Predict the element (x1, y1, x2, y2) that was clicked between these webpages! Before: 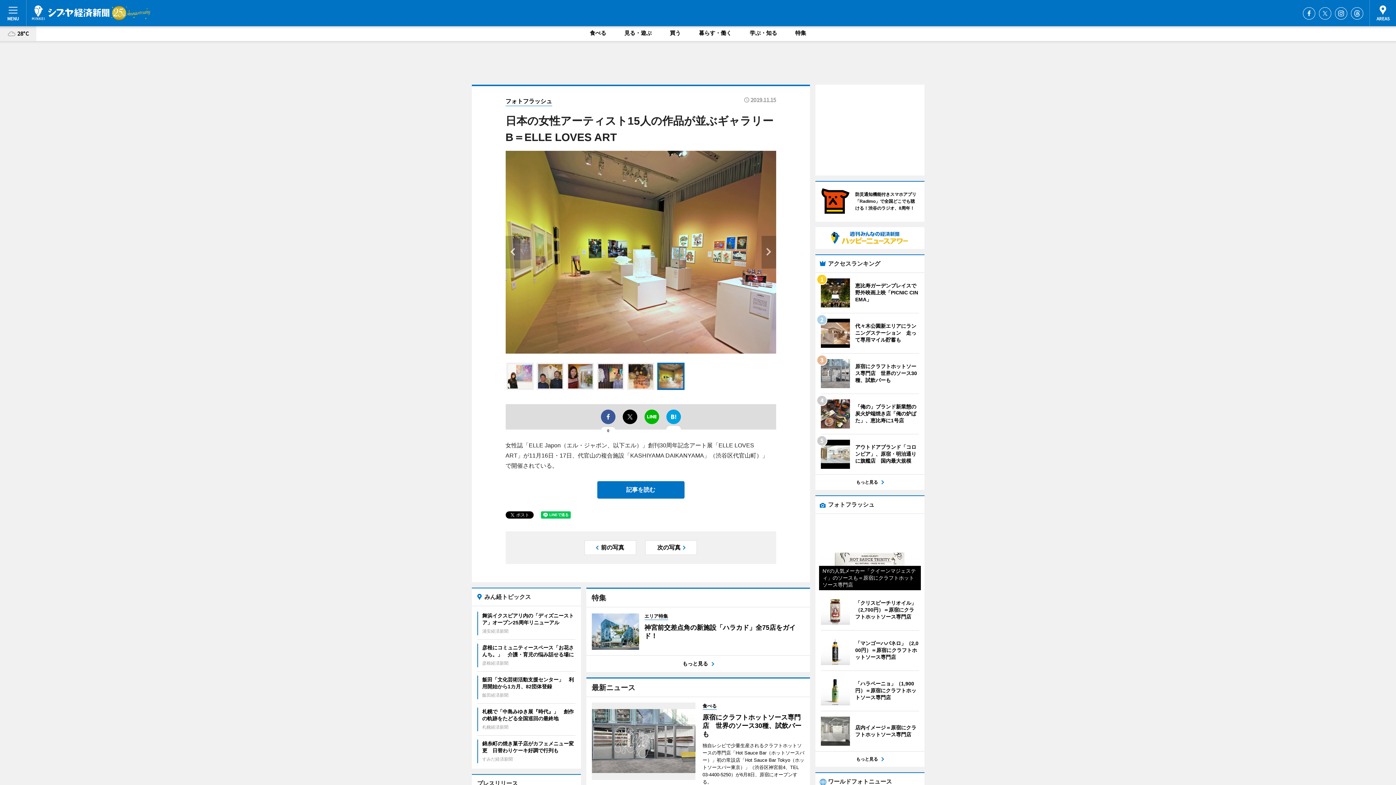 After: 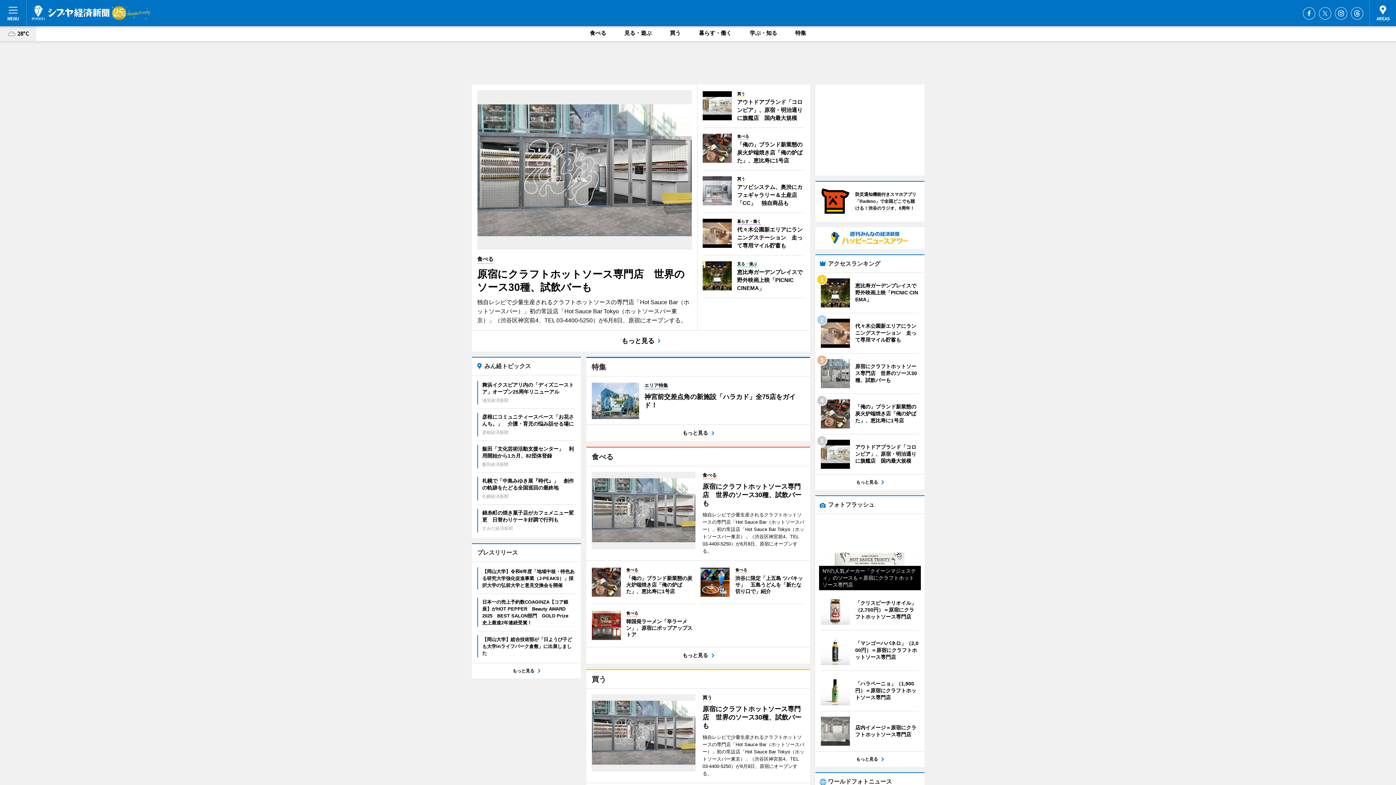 Action: bbox: (32, 5, 109, 20) label: シブヤ経済新聞